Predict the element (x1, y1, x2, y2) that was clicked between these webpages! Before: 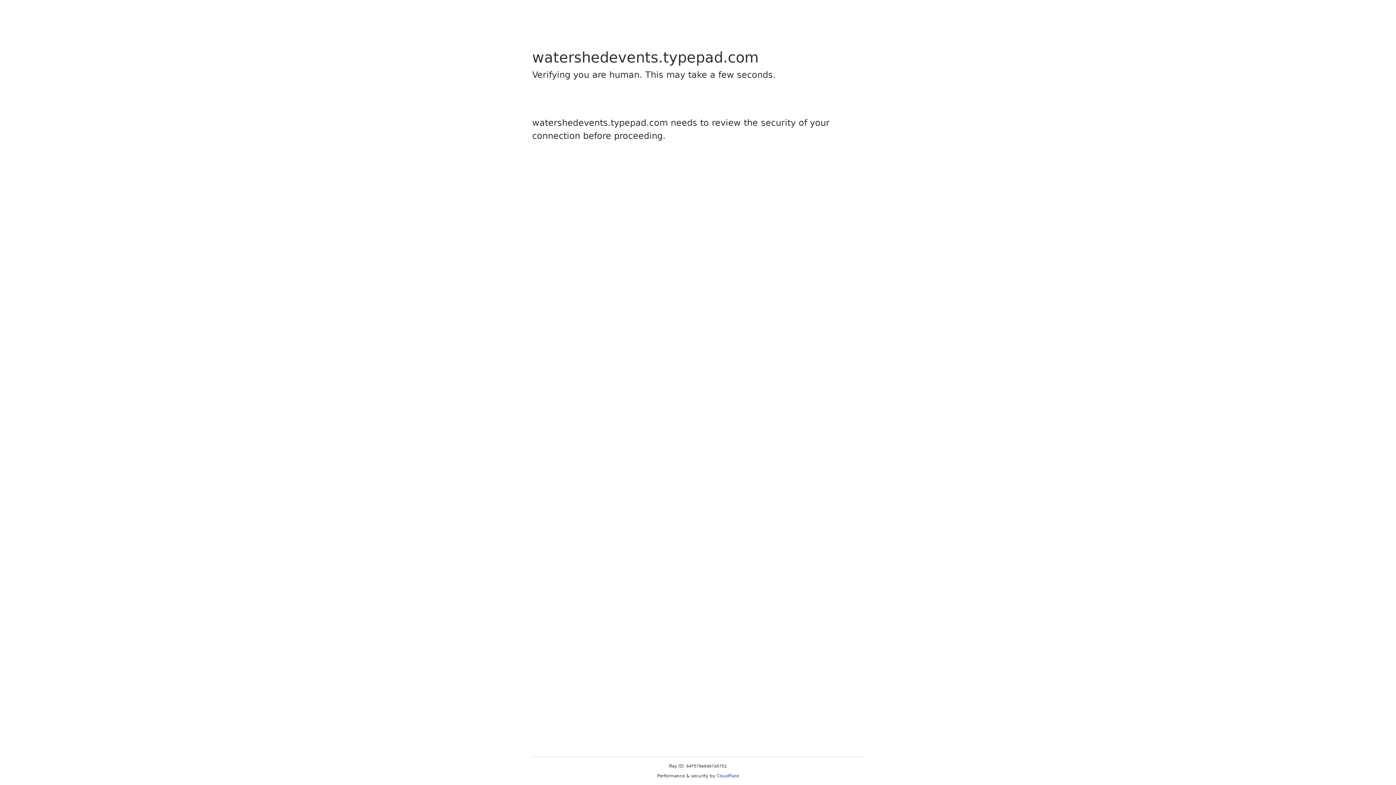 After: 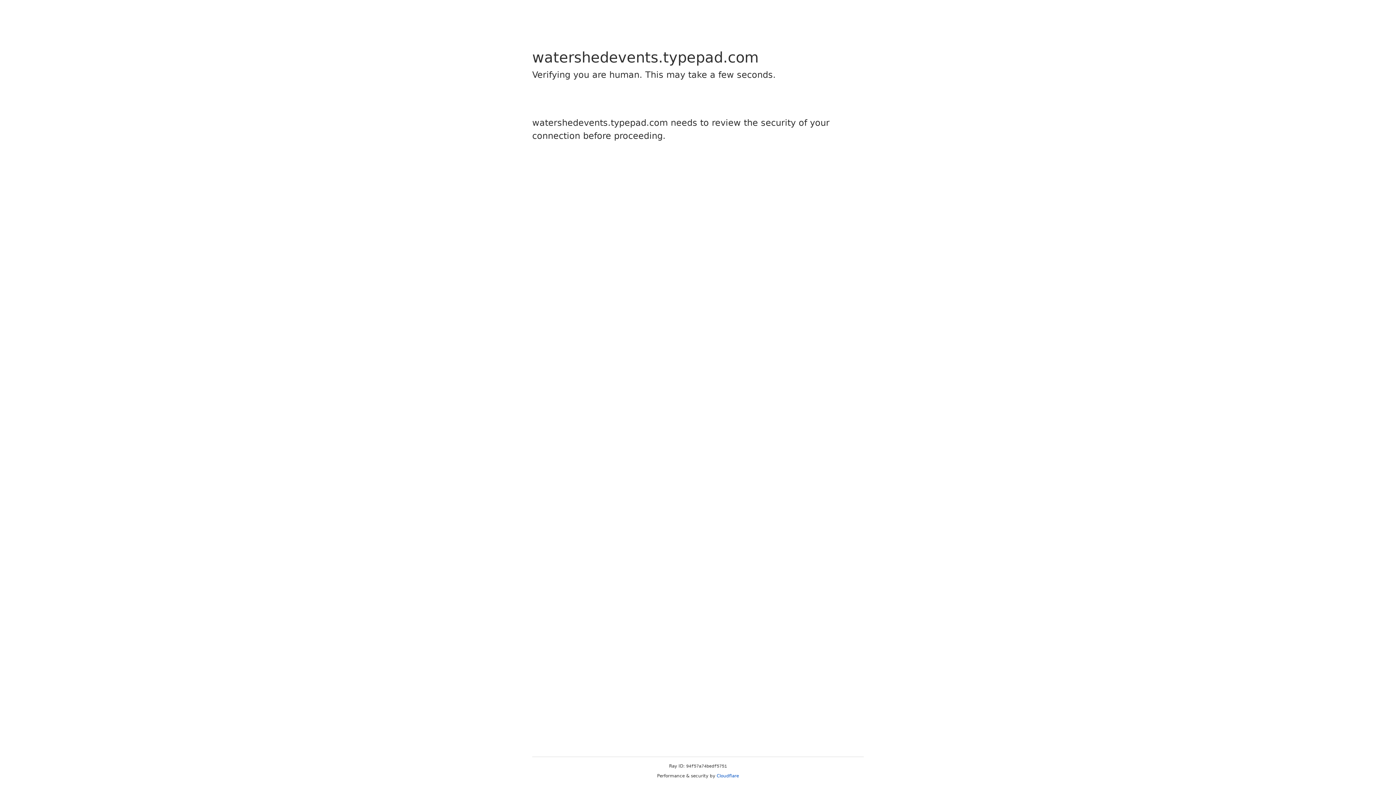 Action: label: Cloudflare bbox: (716, 773, 739, 778)